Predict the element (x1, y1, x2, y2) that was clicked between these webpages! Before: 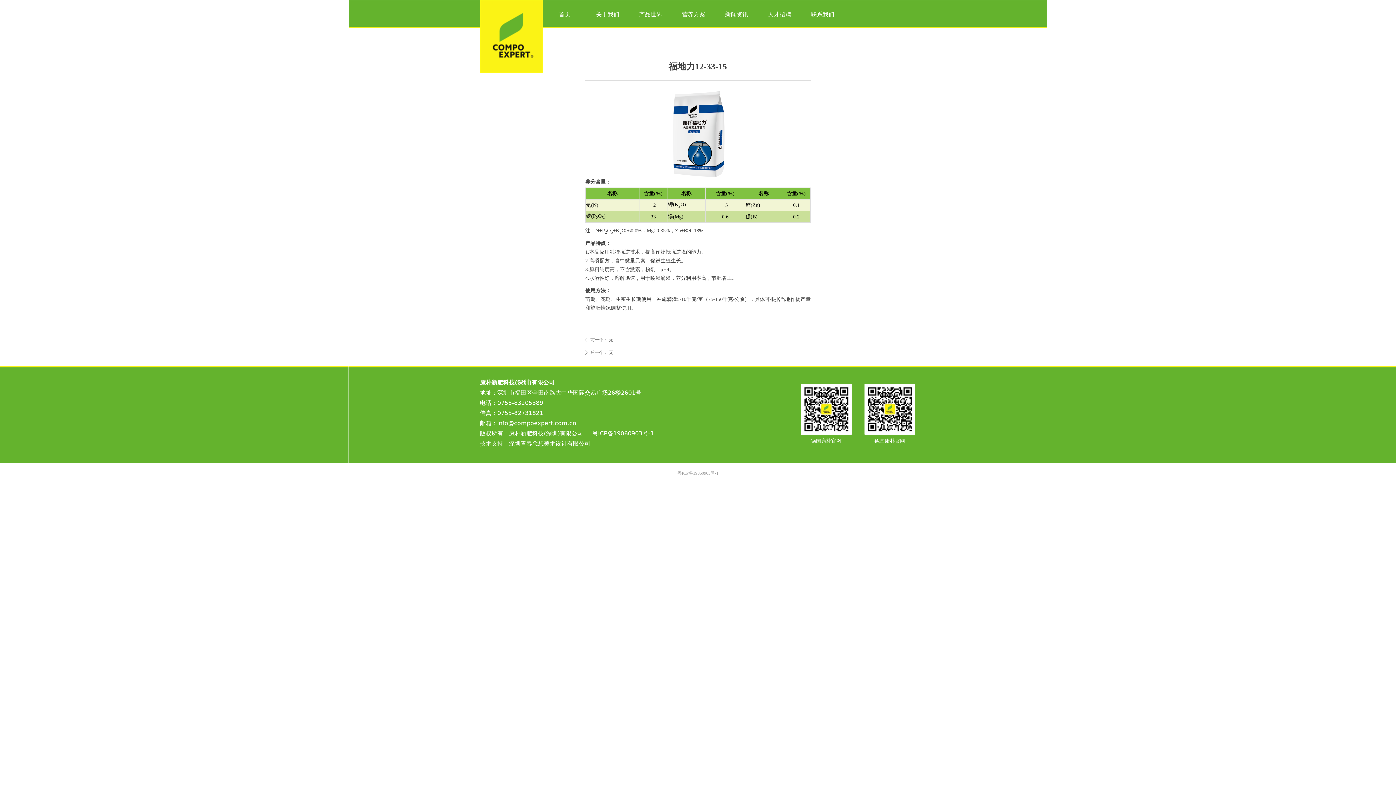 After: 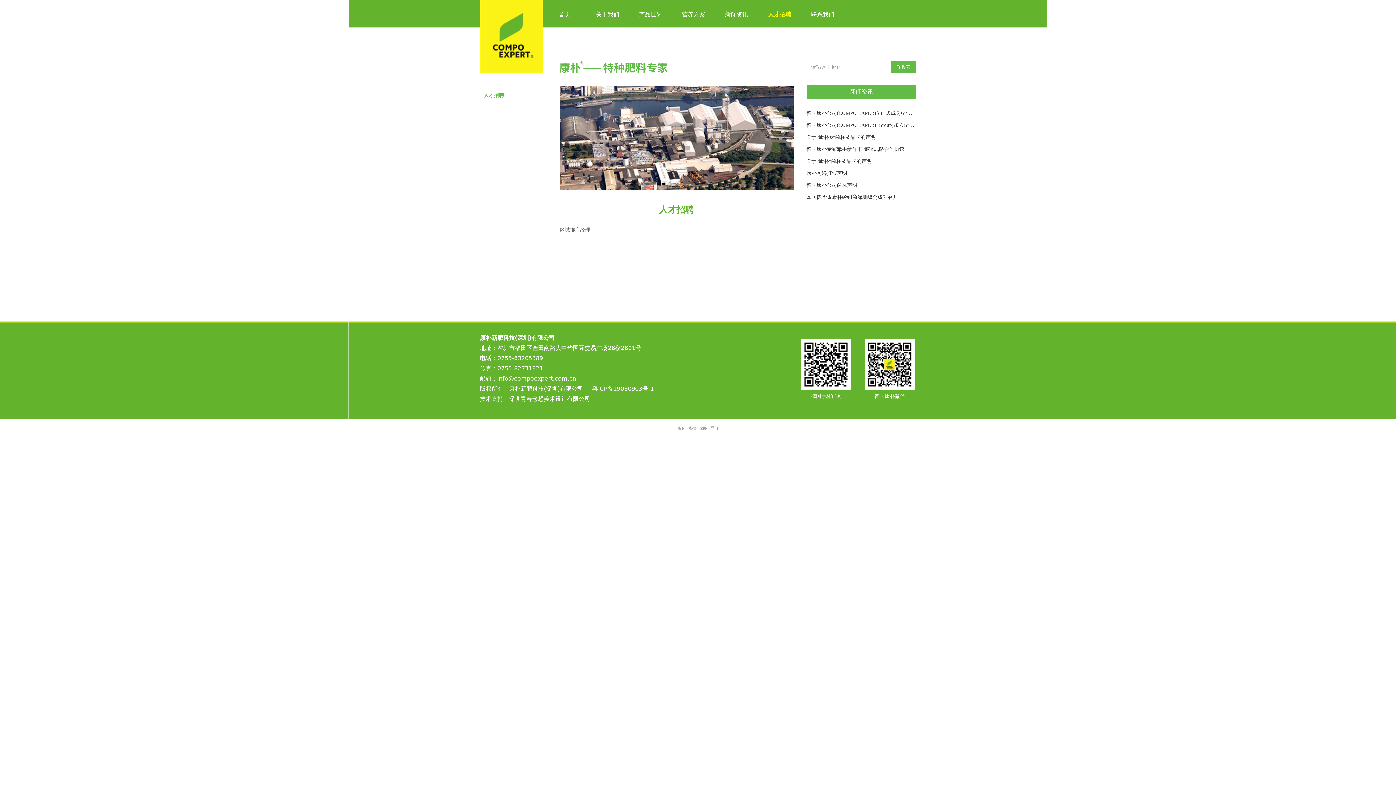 Action: label: 人才招聘 bbox: (763, 6, 795, 22)